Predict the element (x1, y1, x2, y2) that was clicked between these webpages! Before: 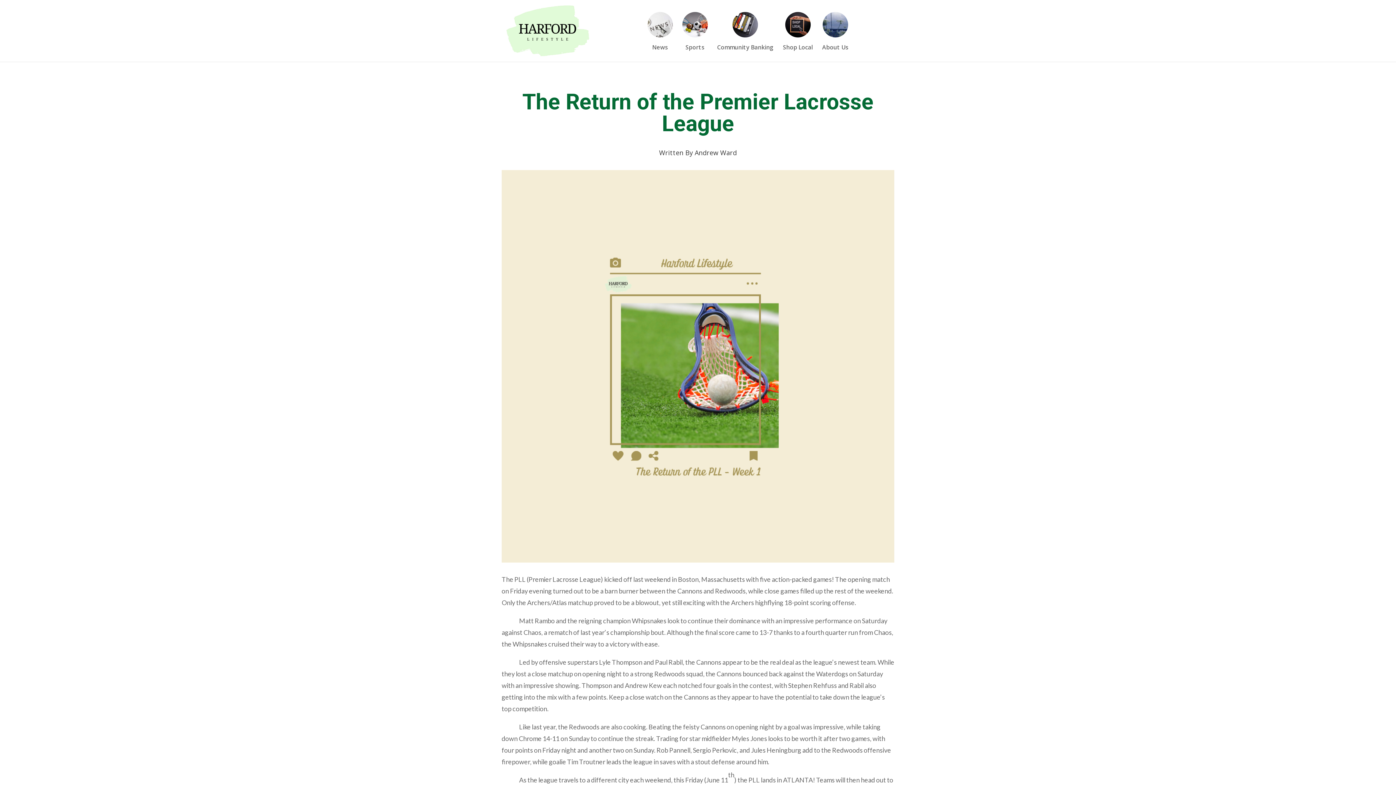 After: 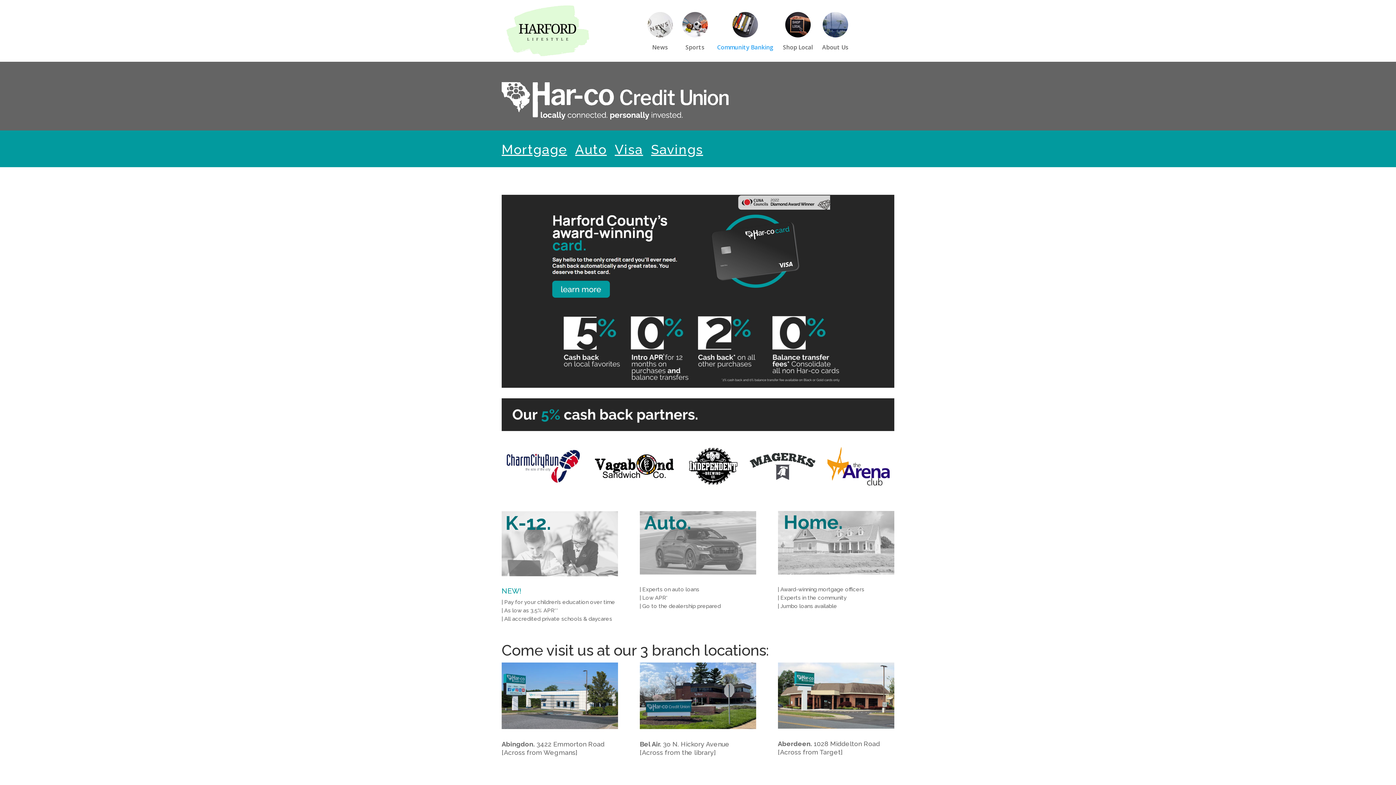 Action: bbox: (717, 12, 773, 61) label: Community Banking